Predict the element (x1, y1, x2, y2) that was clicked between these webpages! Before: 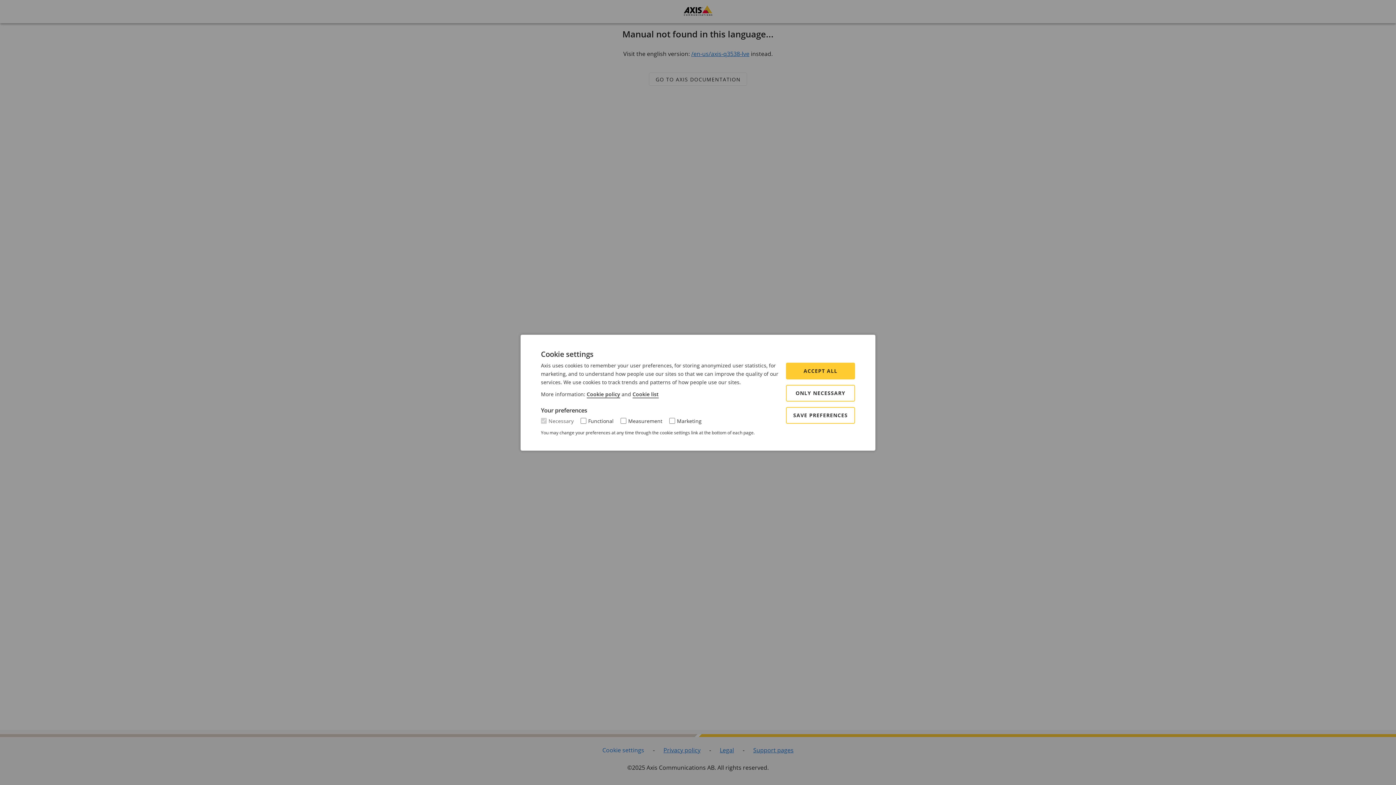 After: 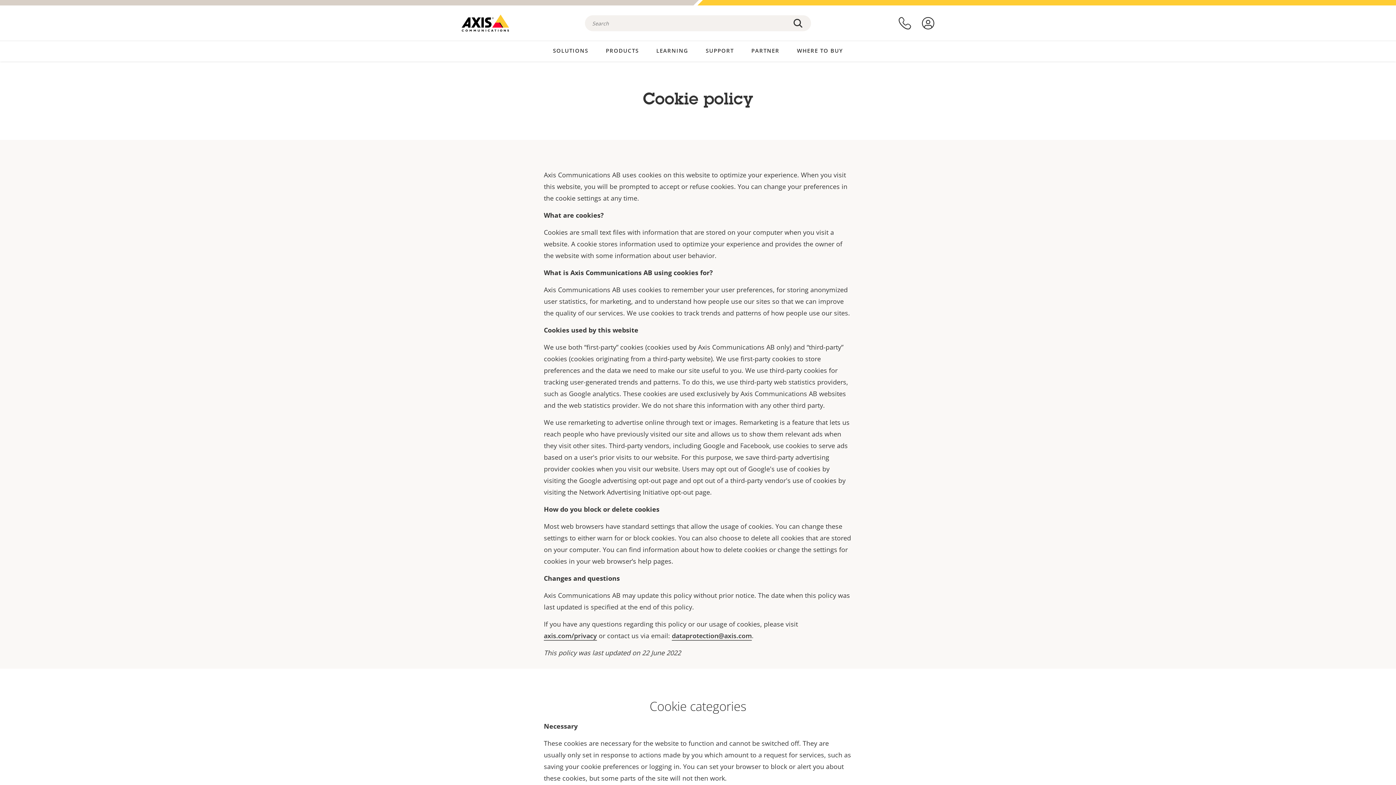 Action: bbox: (586, 390, 620, 398) label: Cookie policy